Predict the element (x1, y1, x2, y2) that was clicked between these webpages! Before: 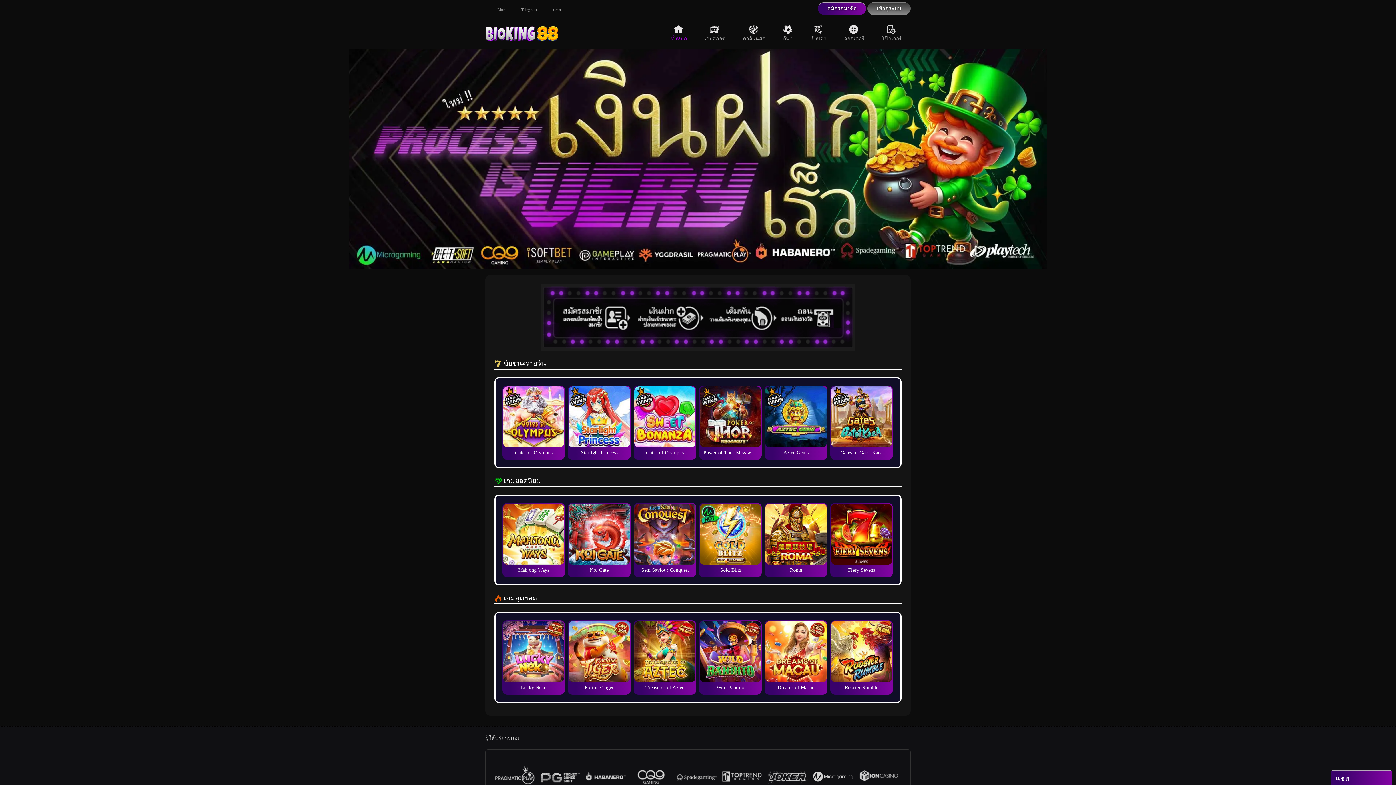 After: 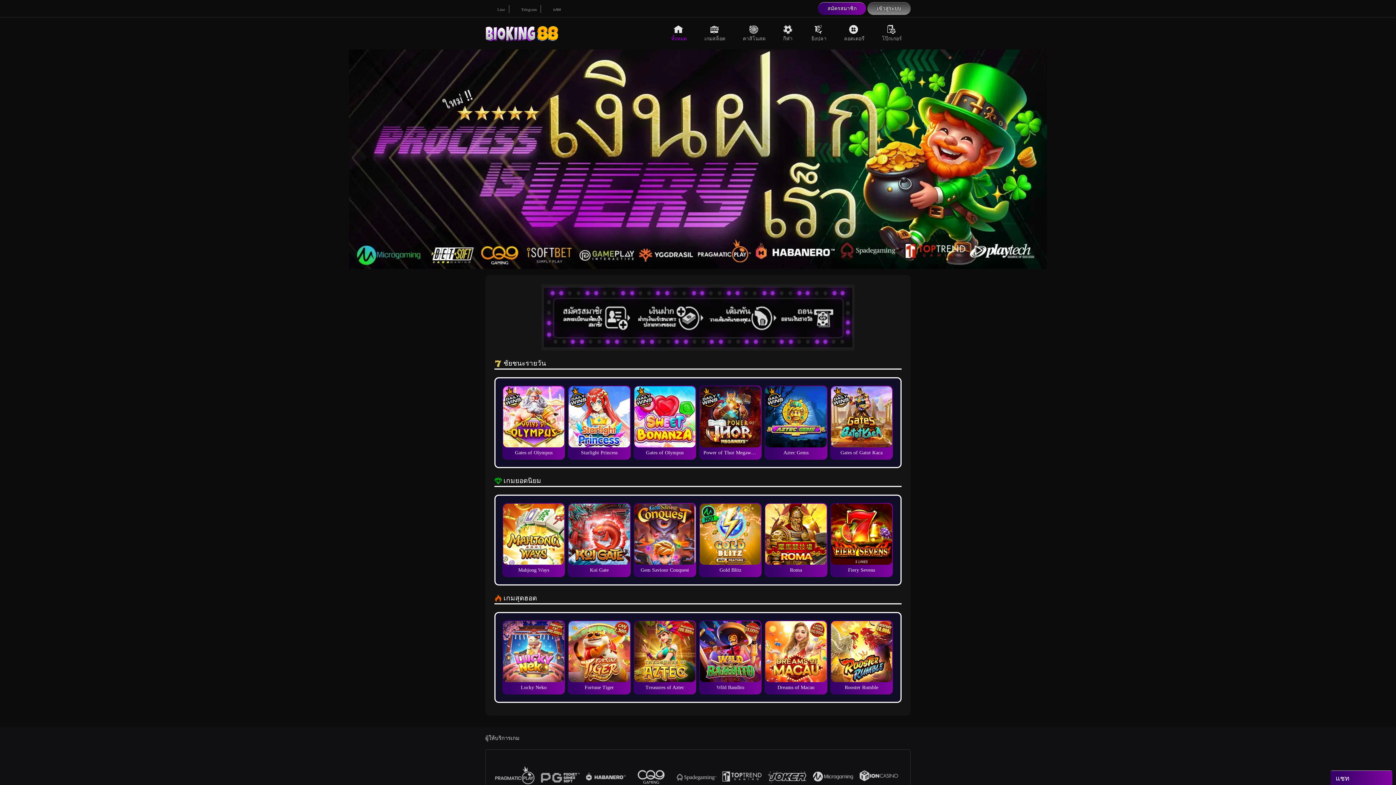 Action: bbox: (1336, 773, 1387, 784) label: แชท